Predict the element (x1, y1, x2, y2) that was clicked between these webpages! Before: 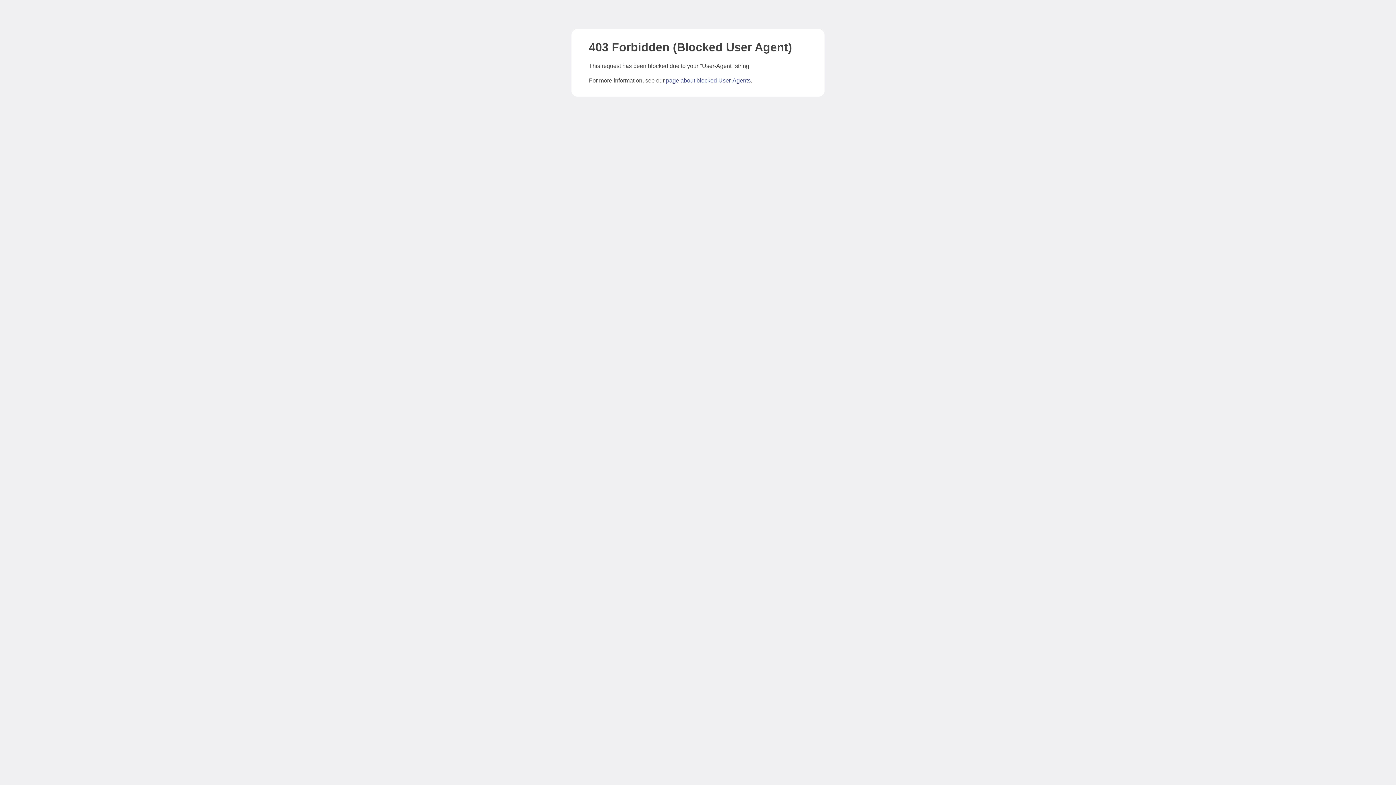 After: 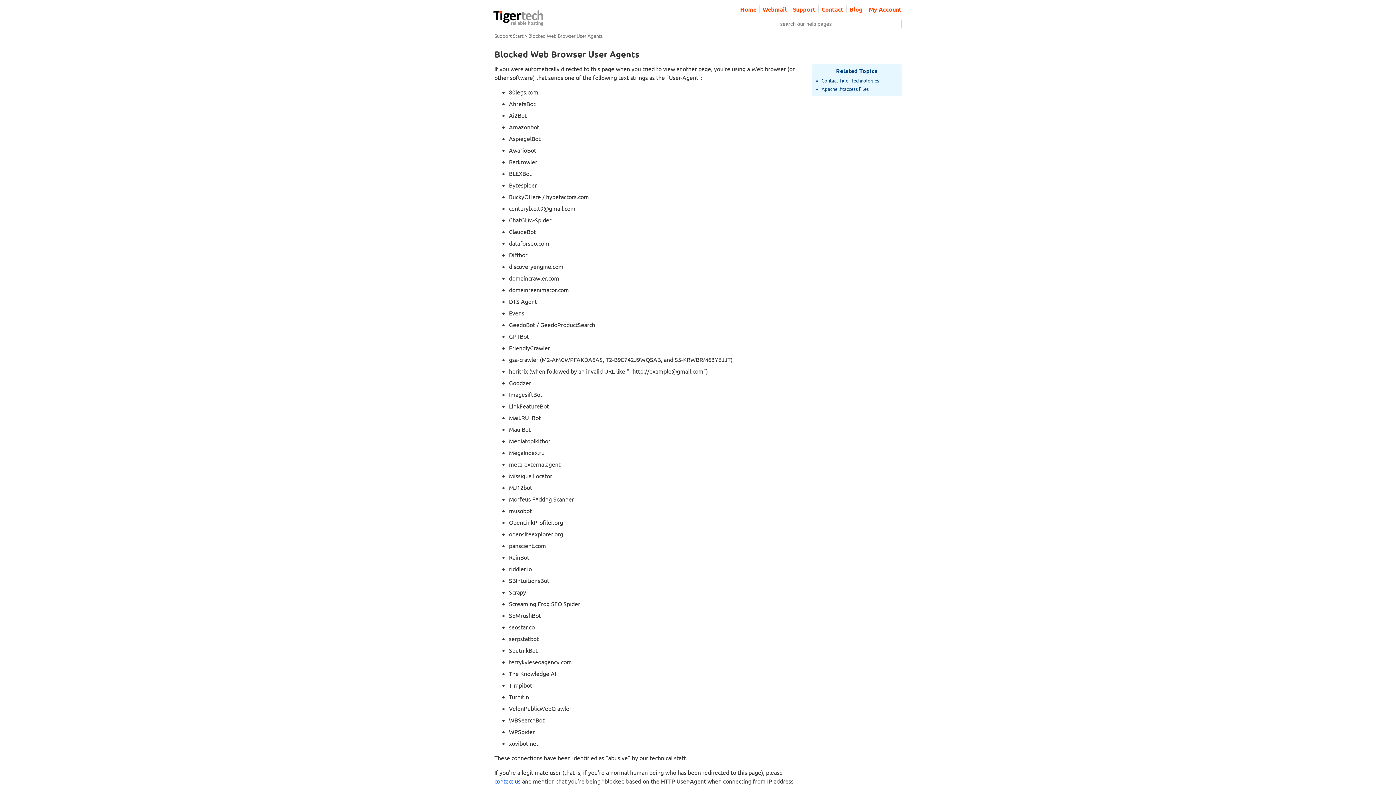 Action: label: page about blocked User-Agents bbox: (666, 77, 750, 83)